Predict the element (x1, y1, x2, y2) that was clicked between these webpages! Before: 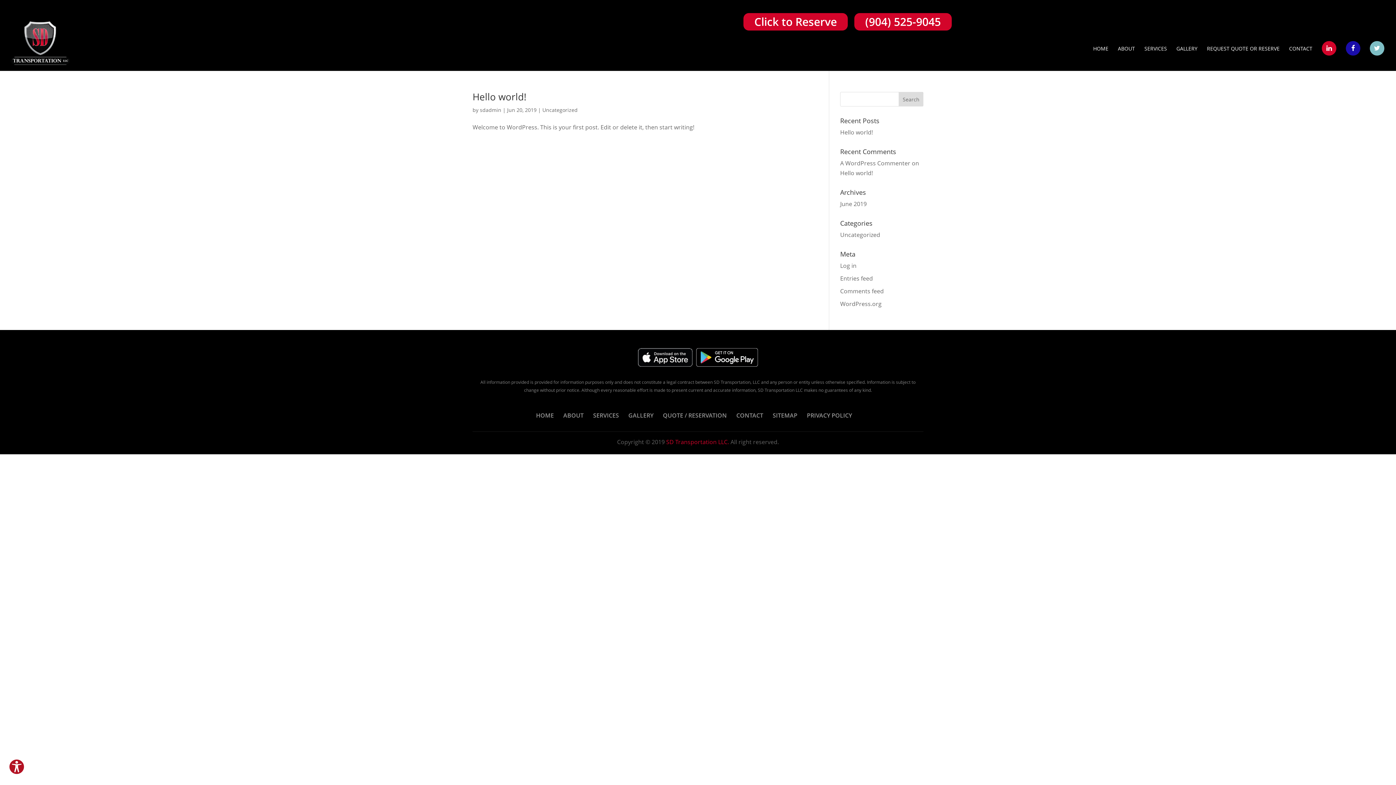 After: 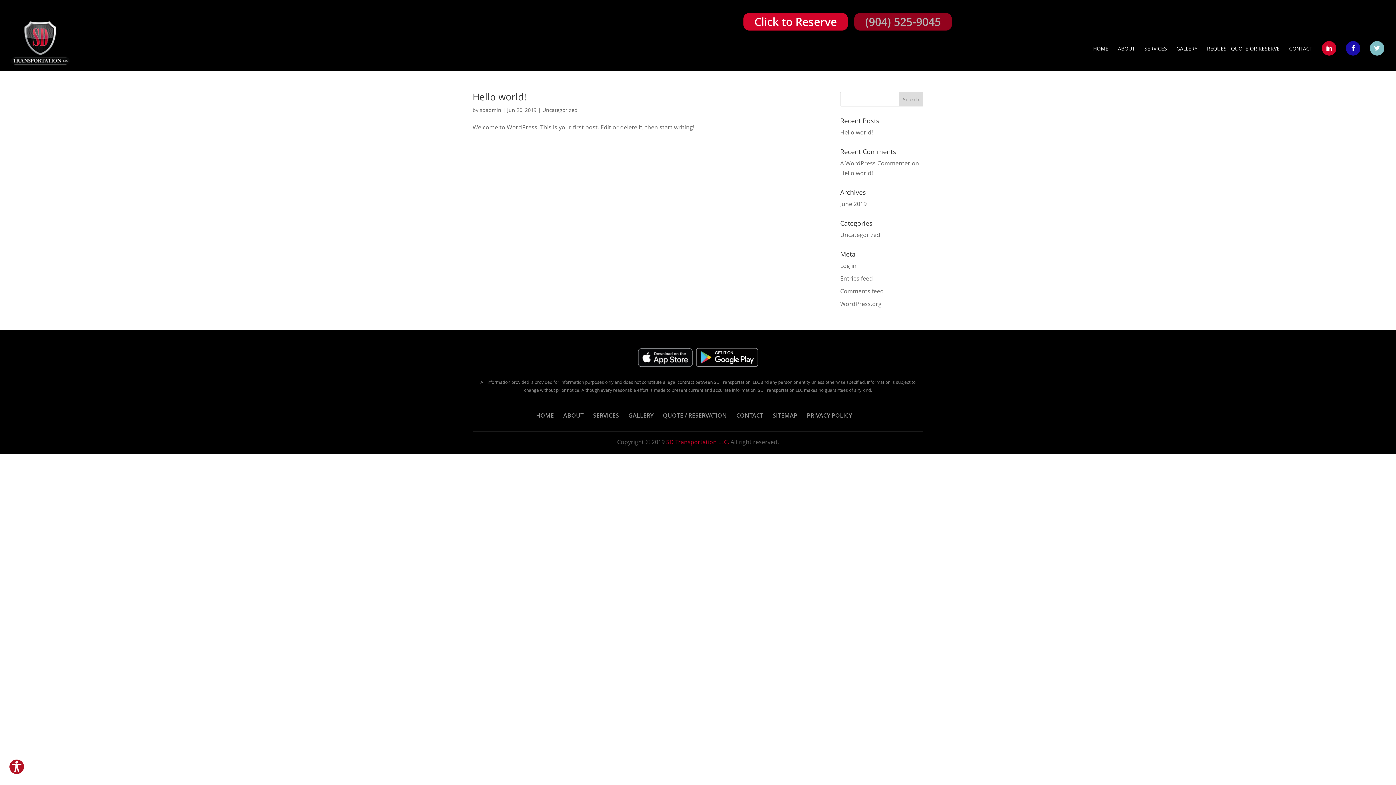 Action: label: (904) 525-9045 bbox: (854, 13, 952, 30)